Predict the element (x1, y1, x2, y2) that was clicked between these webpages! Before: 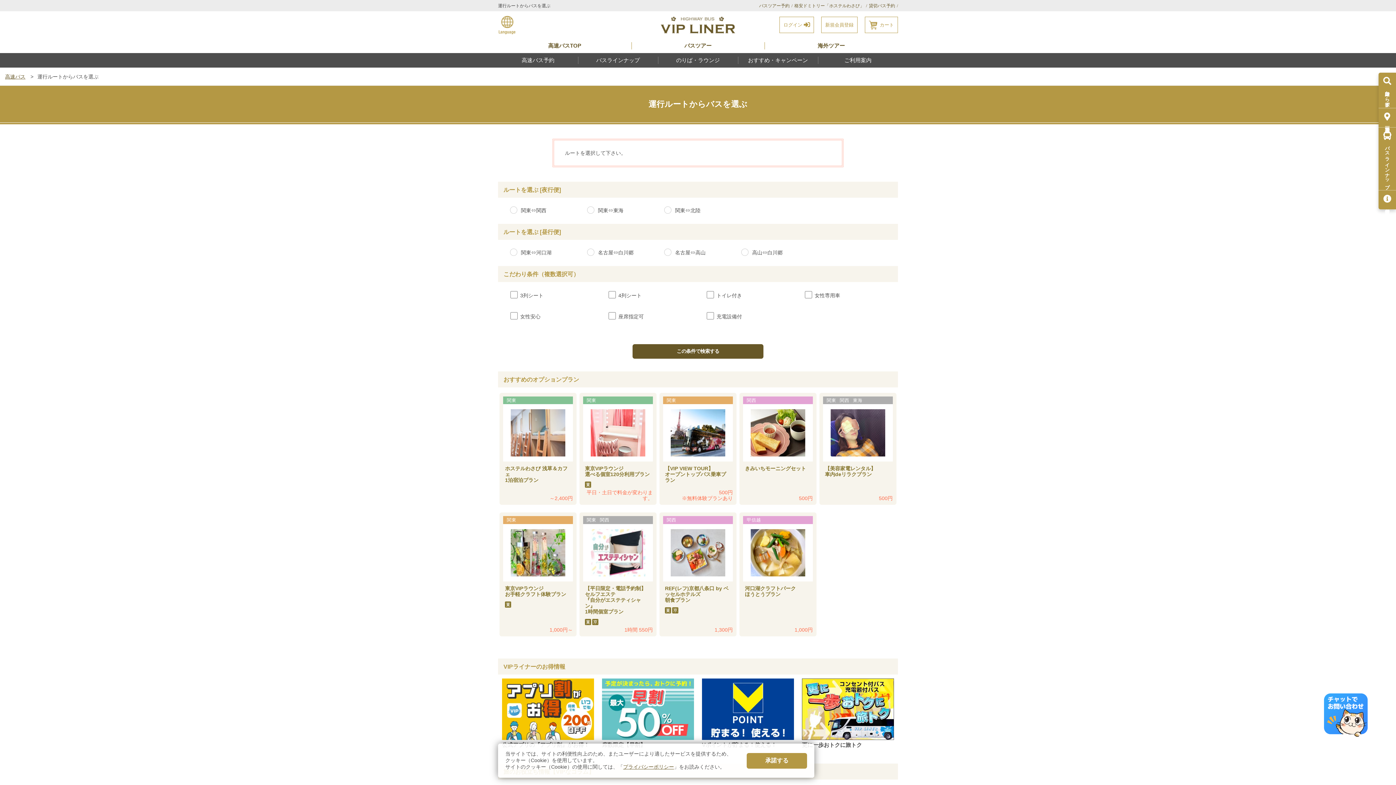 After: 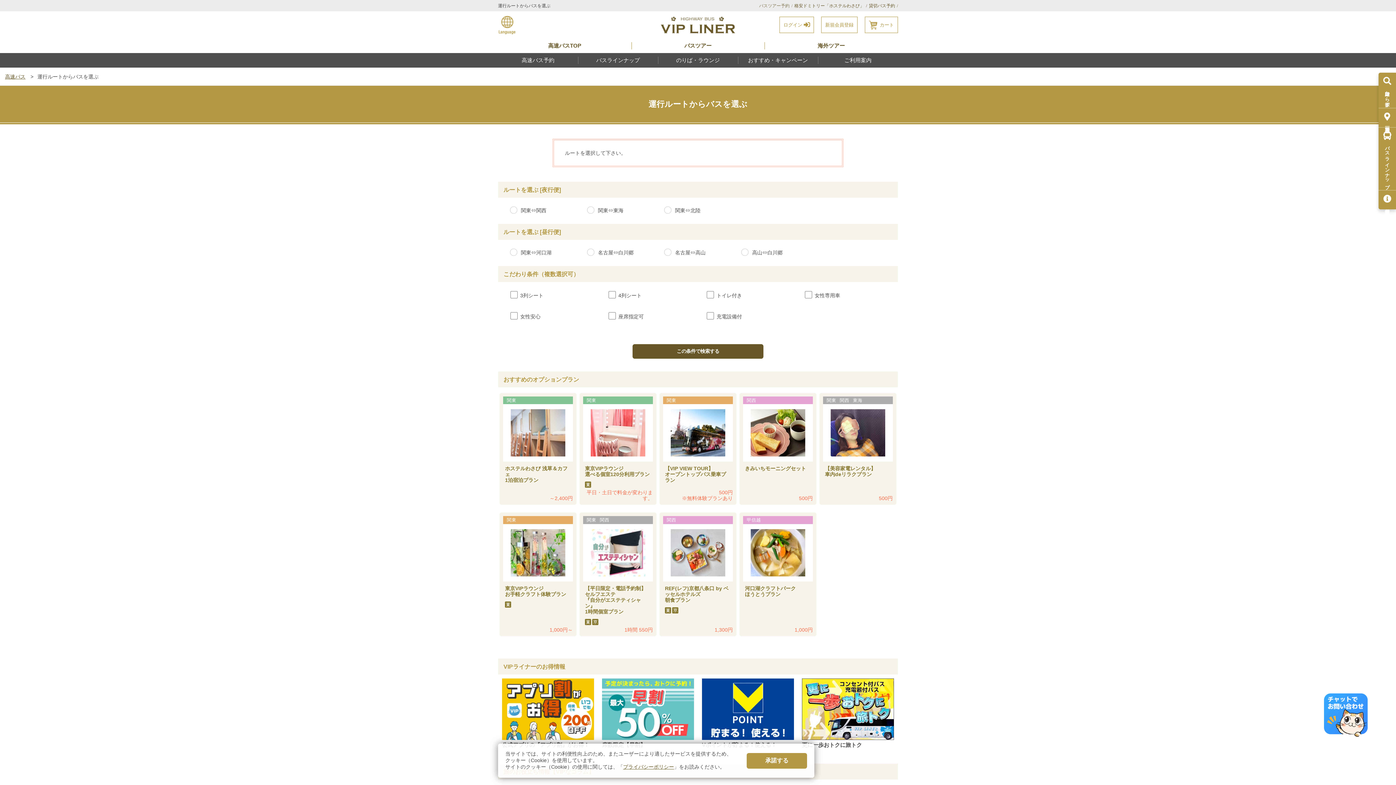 Action: label: バスツアー予約 bbox: (759, 3, 792, 7)